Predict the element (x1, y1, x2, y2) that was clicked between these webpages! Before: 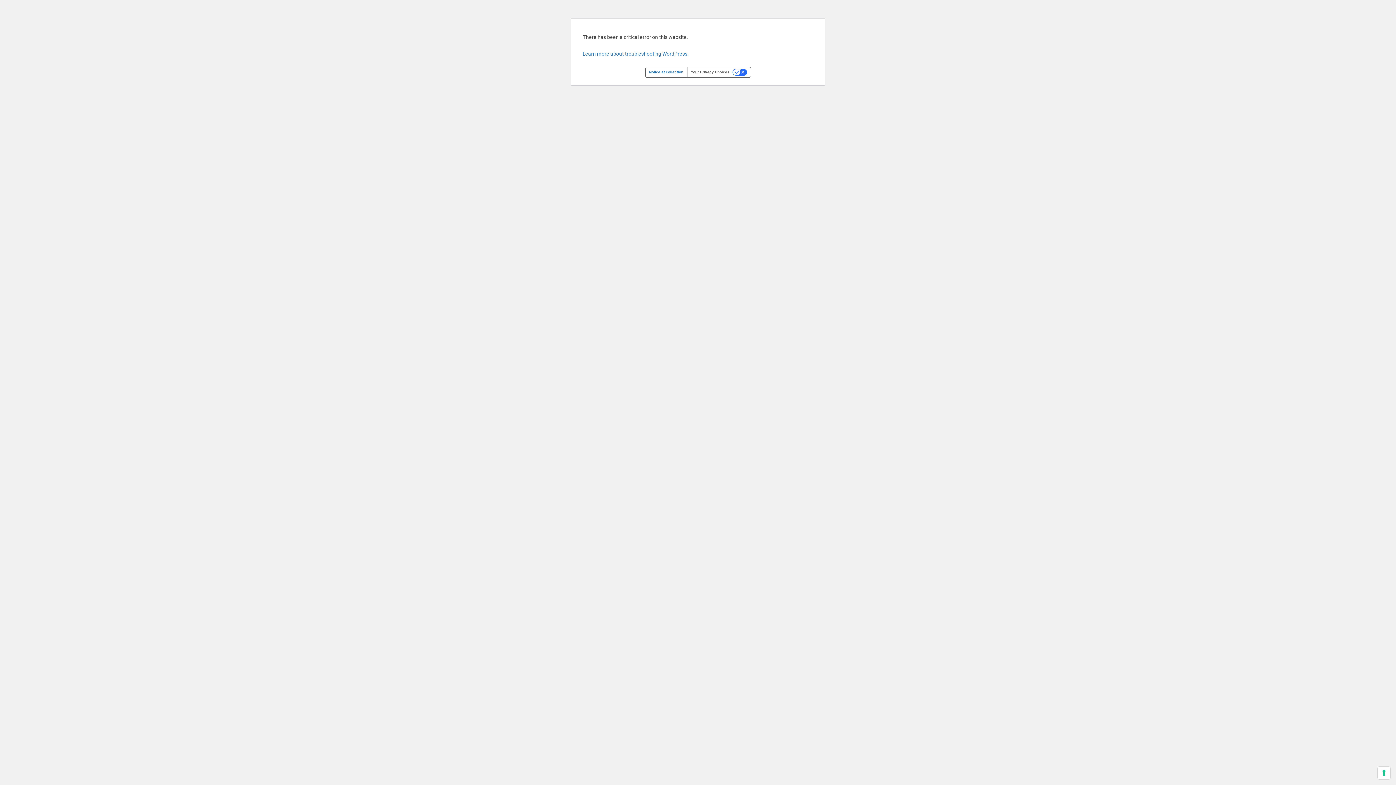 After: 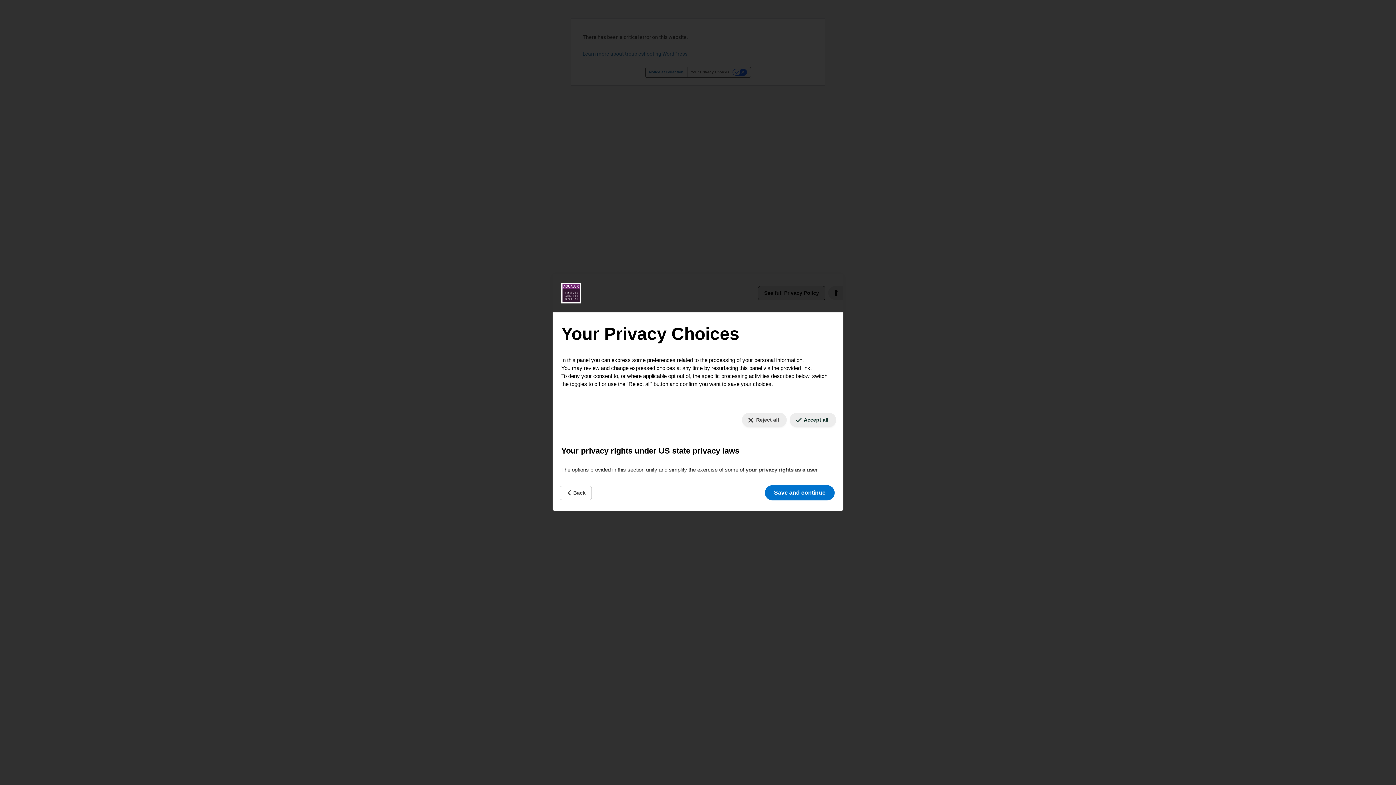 Action: label: Your Privacy Choices bbox: (687, 67, 750, 77)